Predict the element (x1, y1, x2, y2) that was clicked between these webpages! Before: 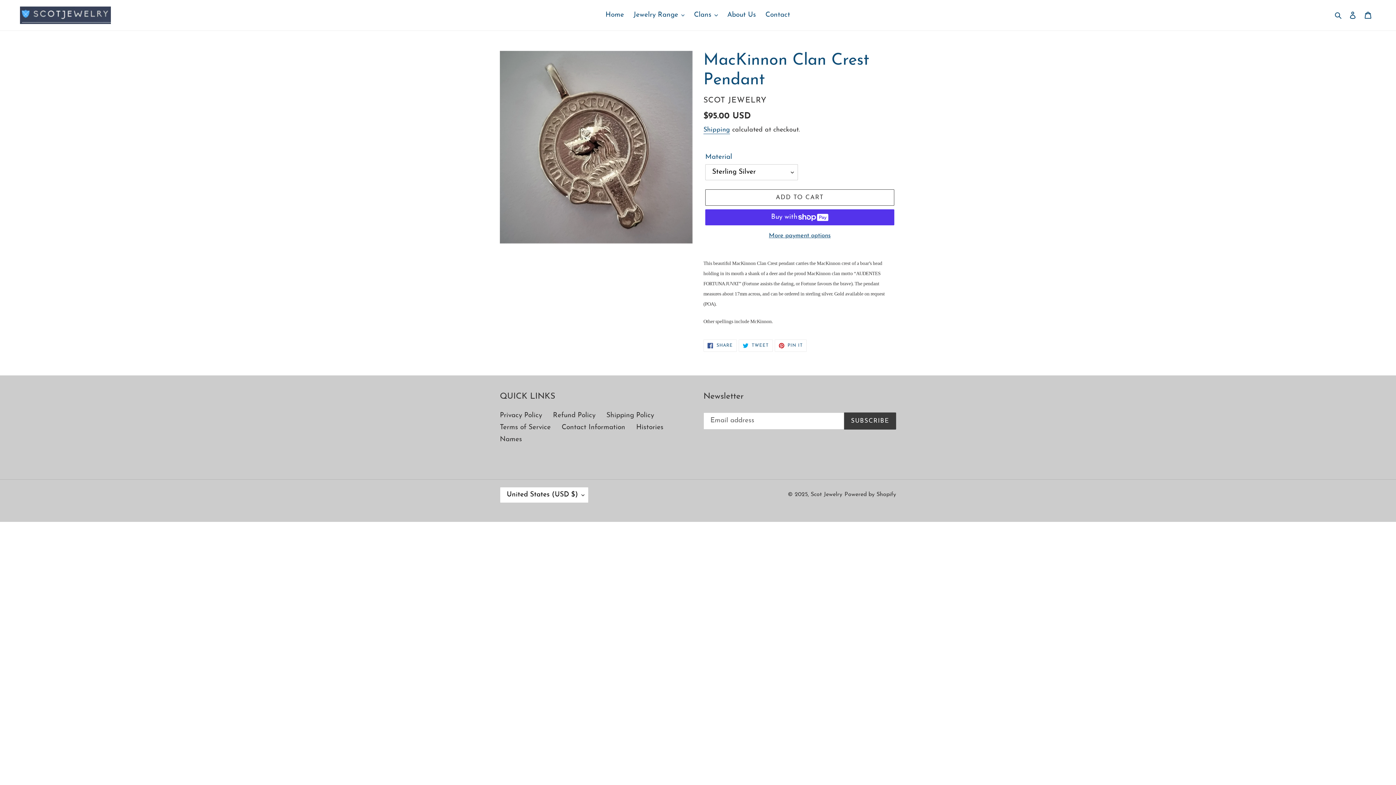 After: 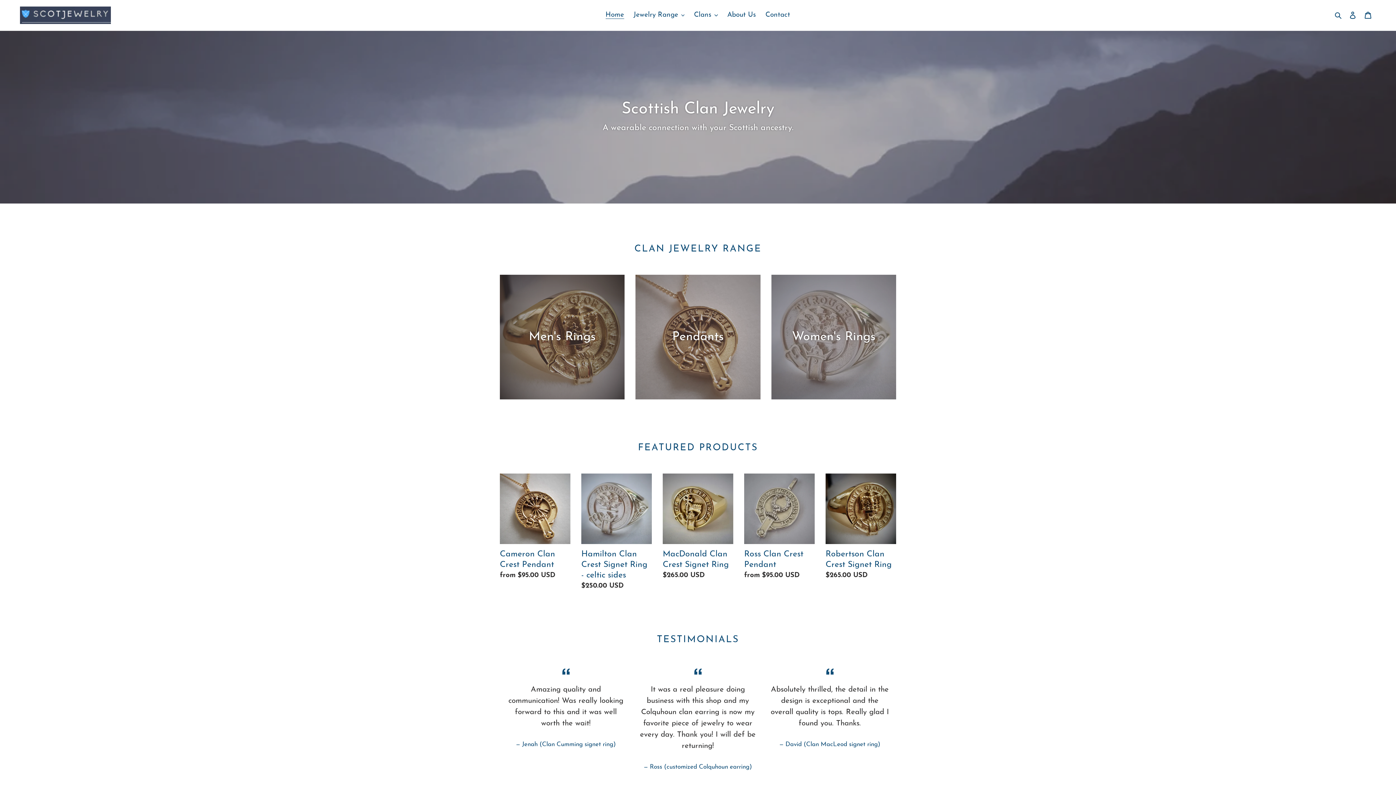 Action: bbox: (20, 6, 358, 23)